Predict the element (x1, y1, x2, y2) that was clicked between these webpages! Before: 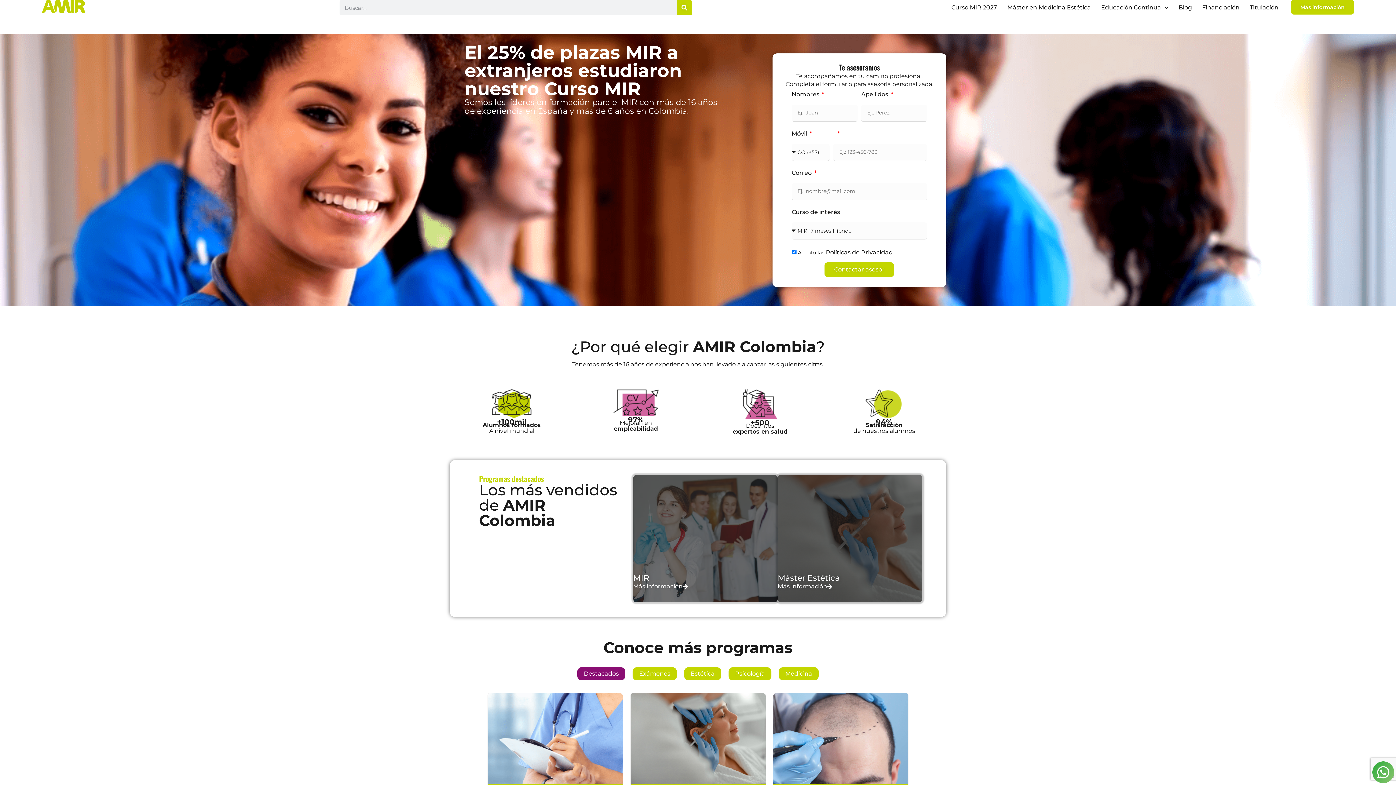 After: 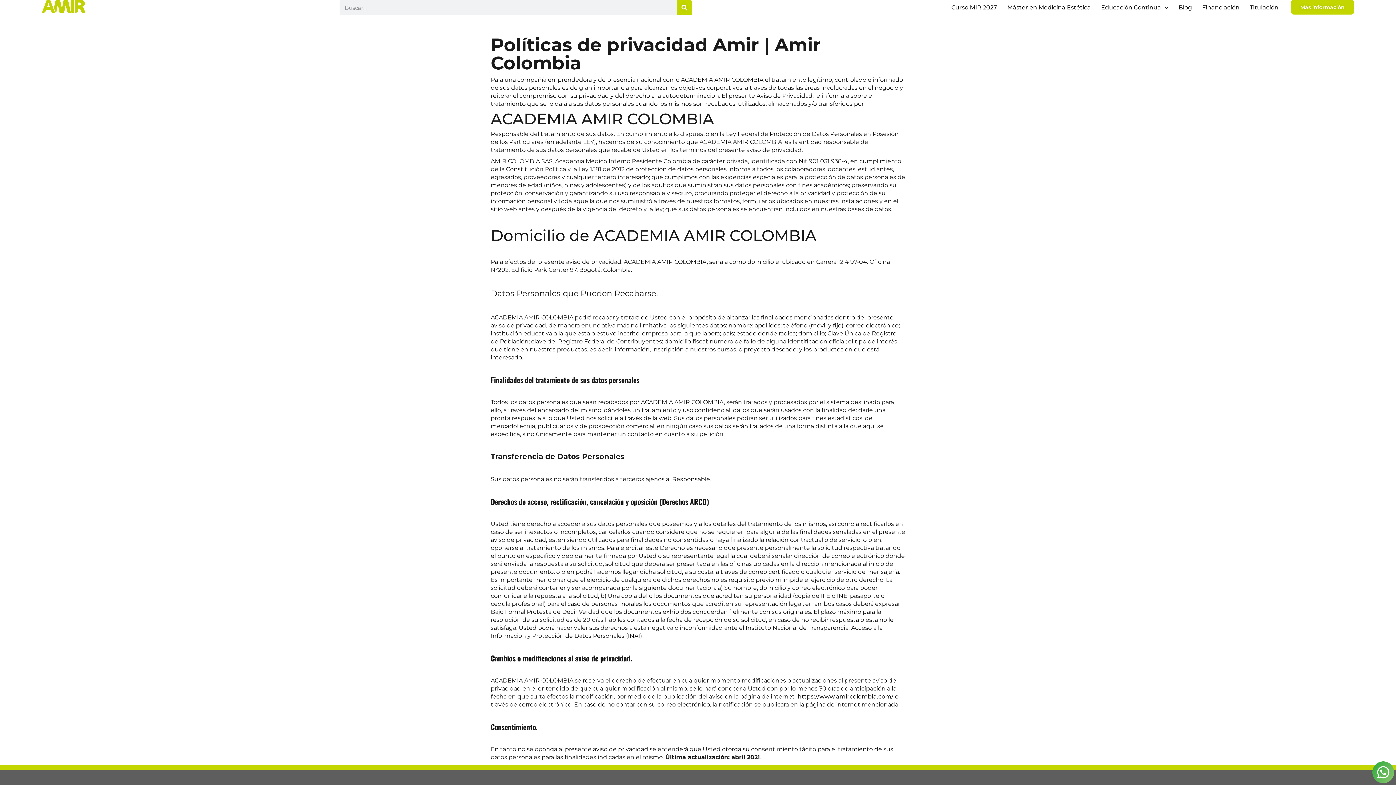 Action: bbox: (826, 249, 892, 256) label: Políticas de Privacidad